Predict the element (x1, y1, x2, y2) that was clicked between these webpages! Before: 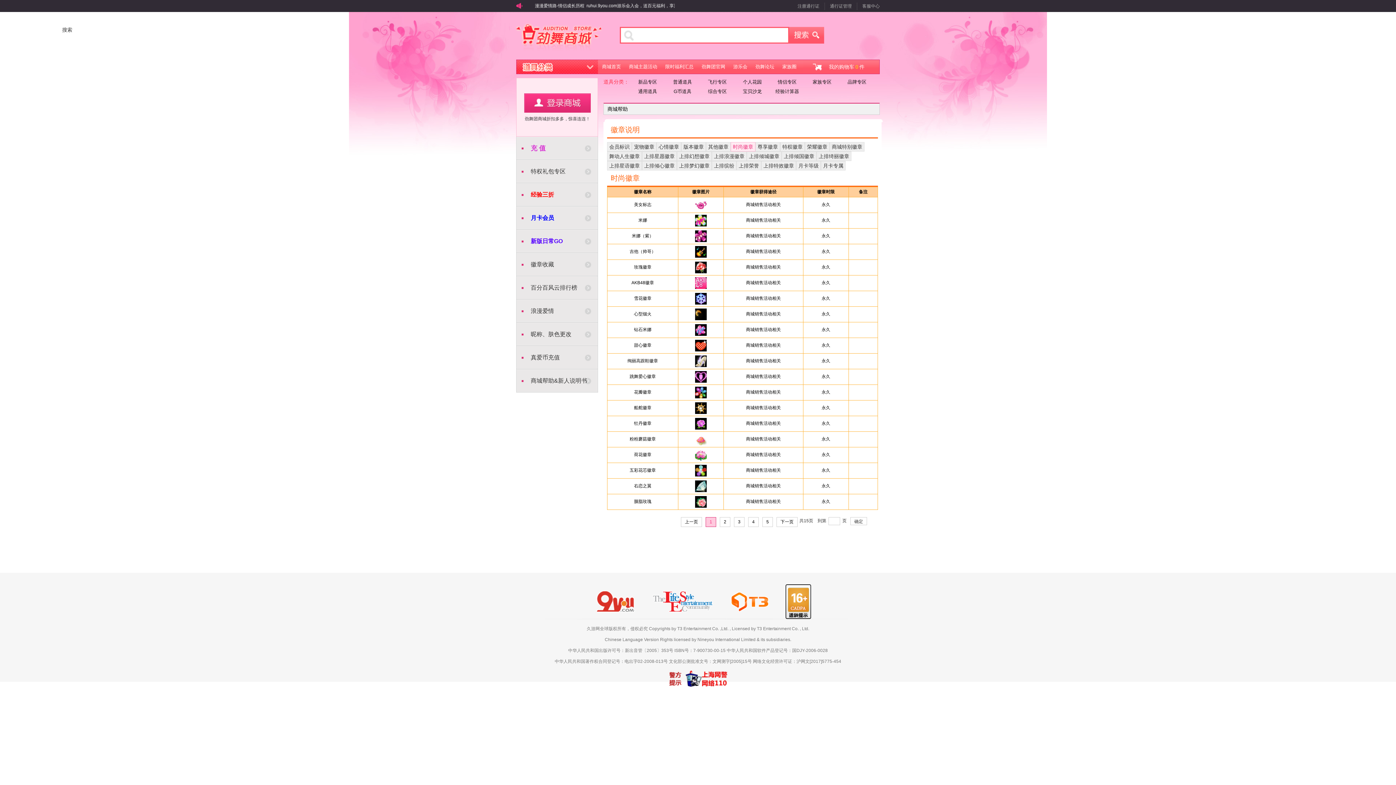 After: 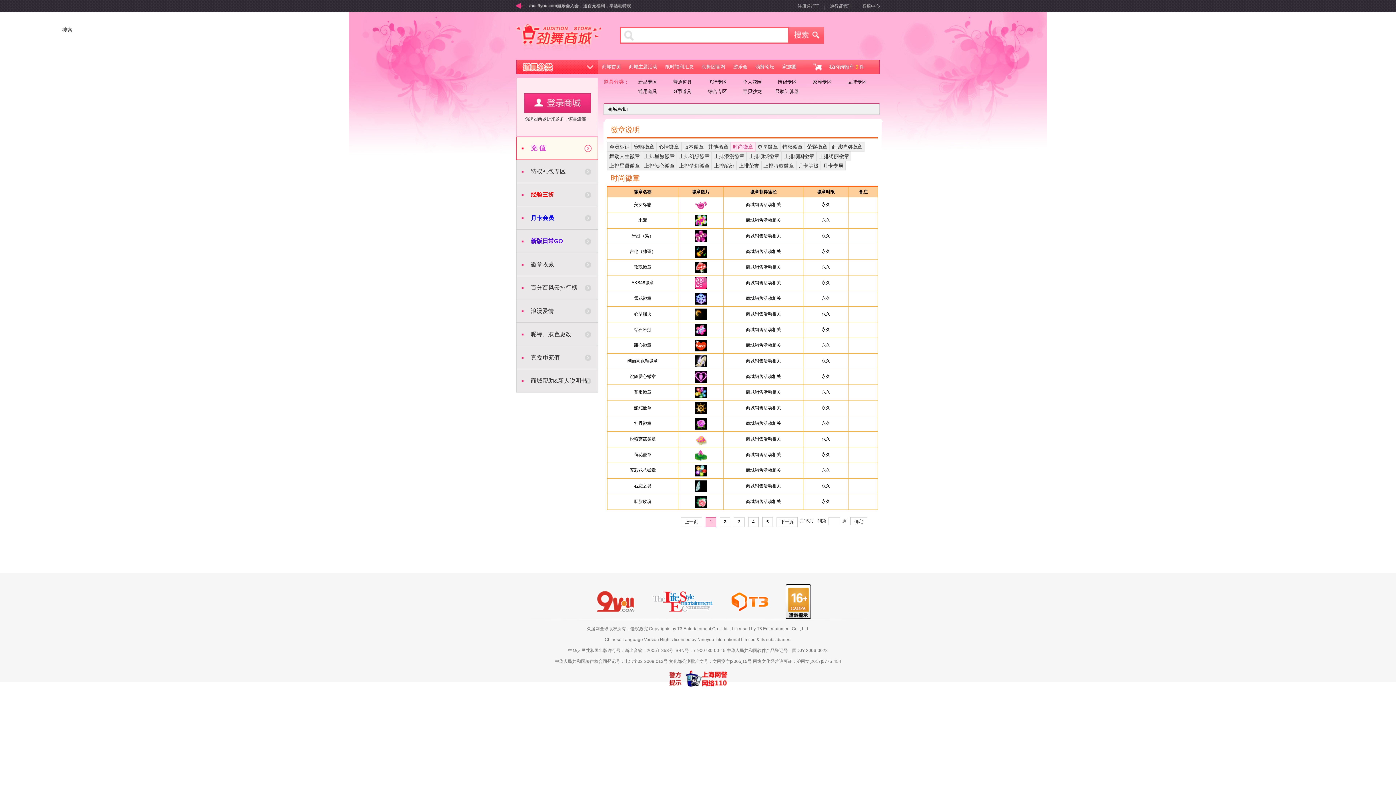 Action: bbox: (516, 136, 598, 160) label: 充 值